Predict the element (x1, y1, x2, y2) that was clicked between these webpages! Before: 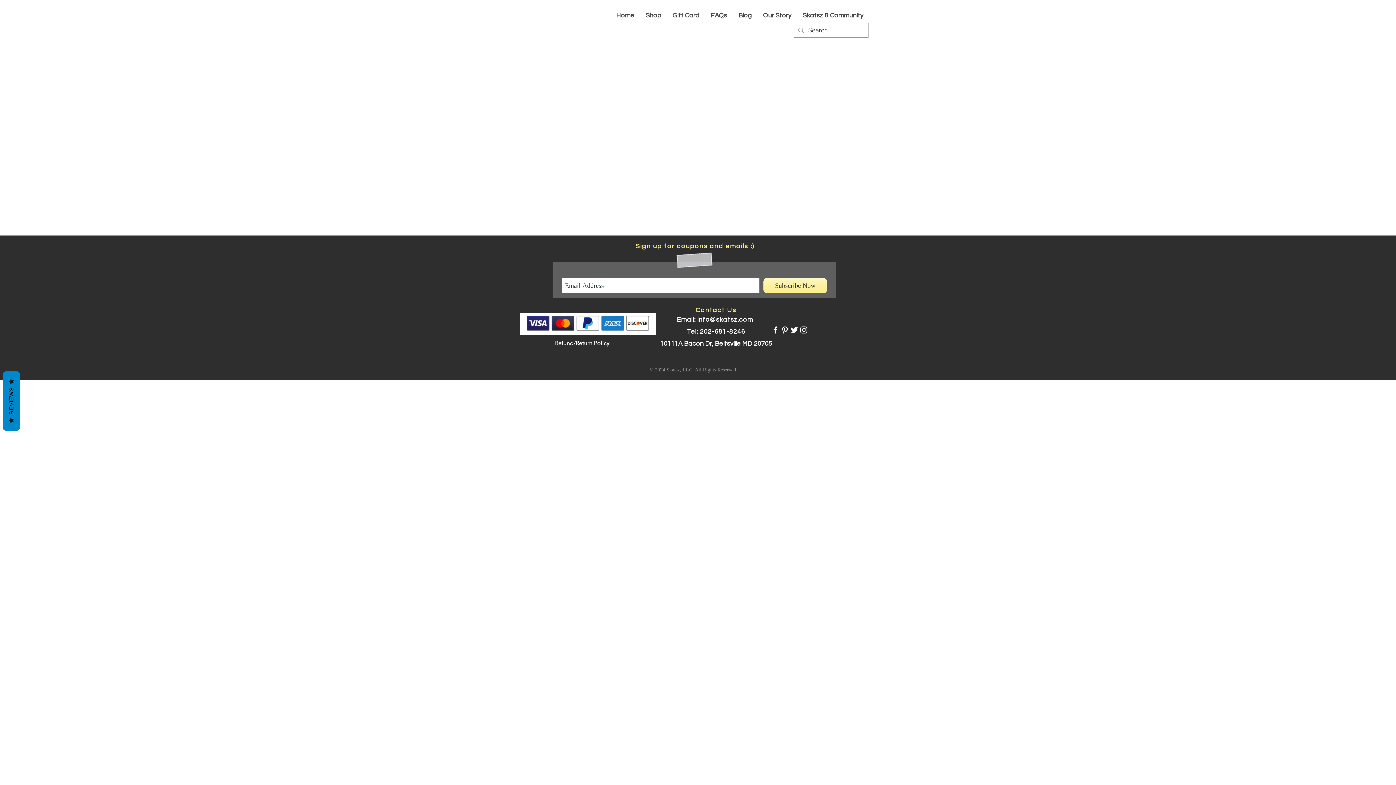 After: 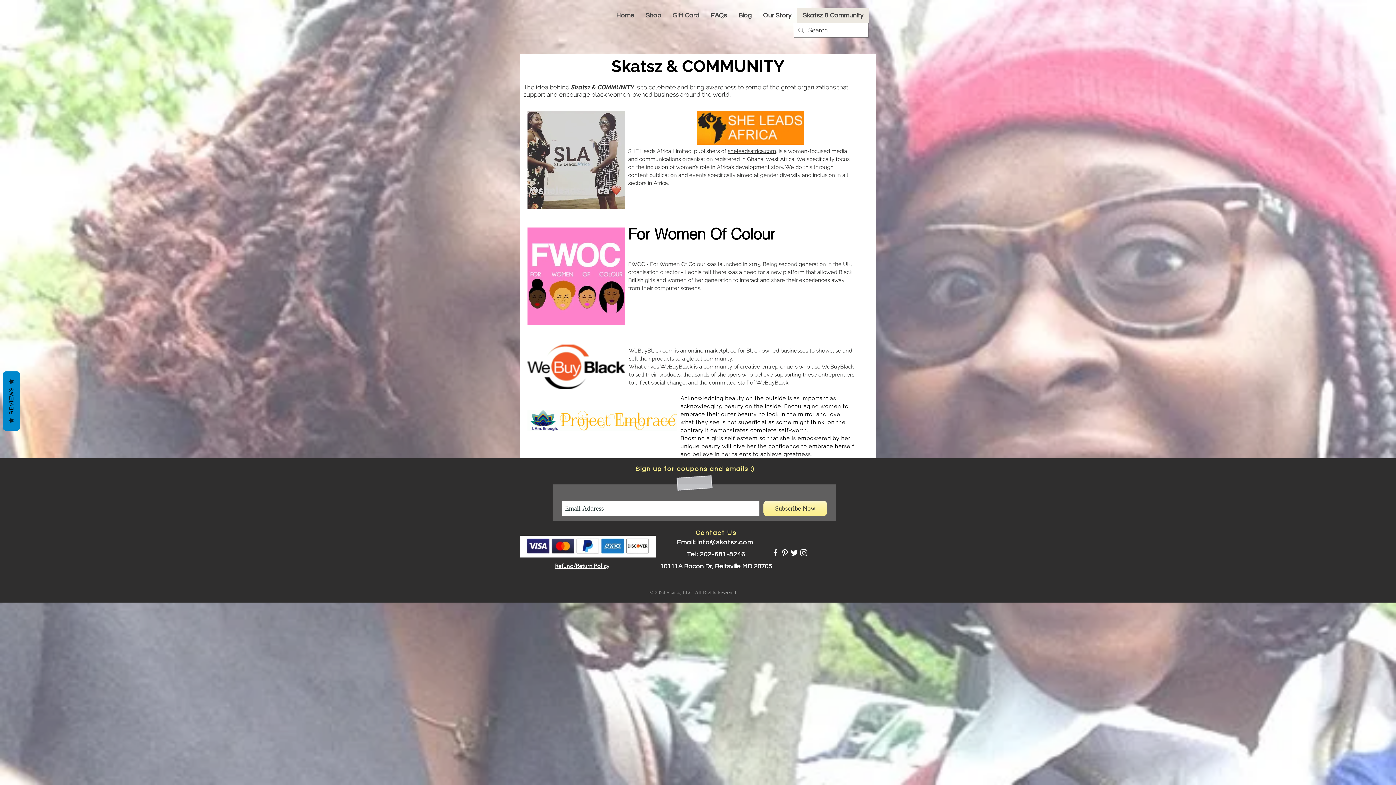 Action: label: Skatsz & Community bbox: (797, 8, 869, 22)